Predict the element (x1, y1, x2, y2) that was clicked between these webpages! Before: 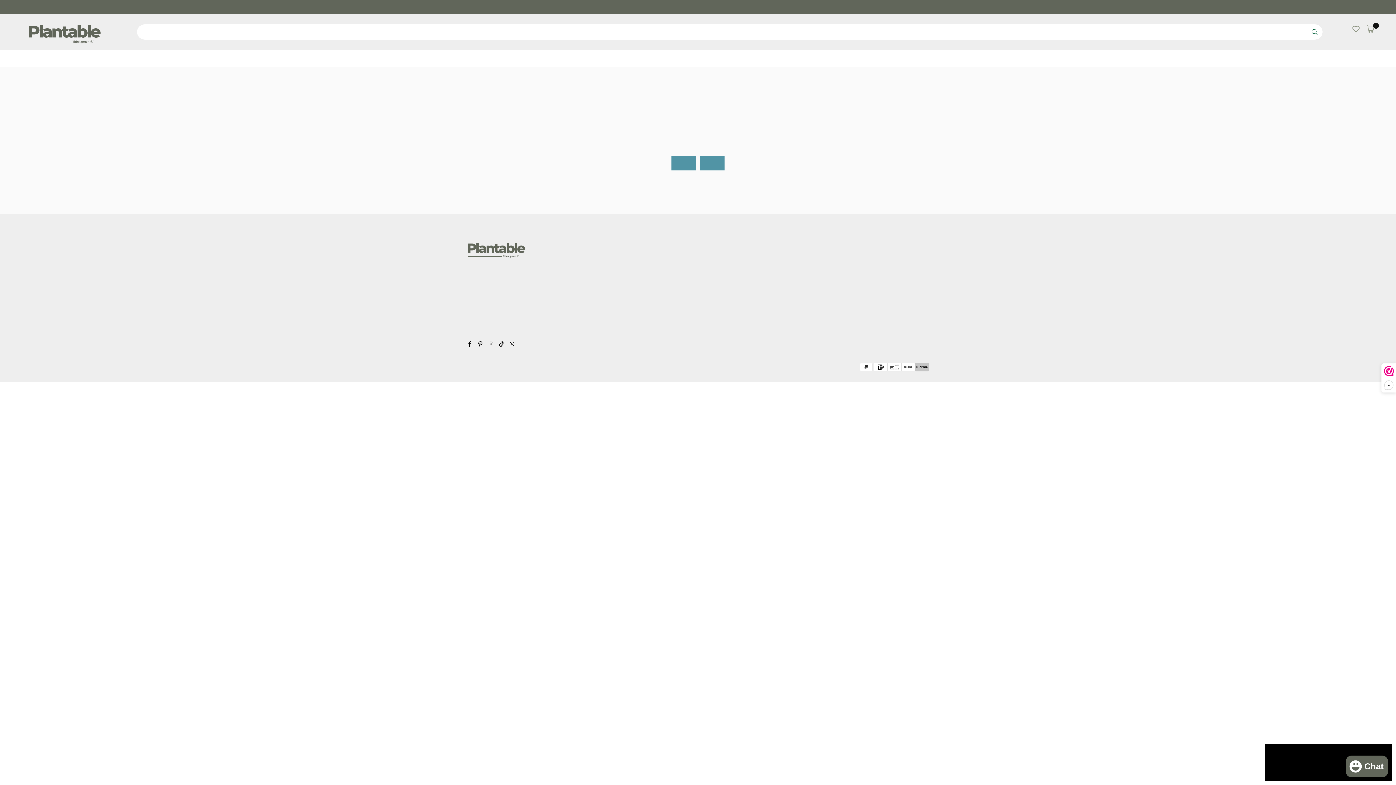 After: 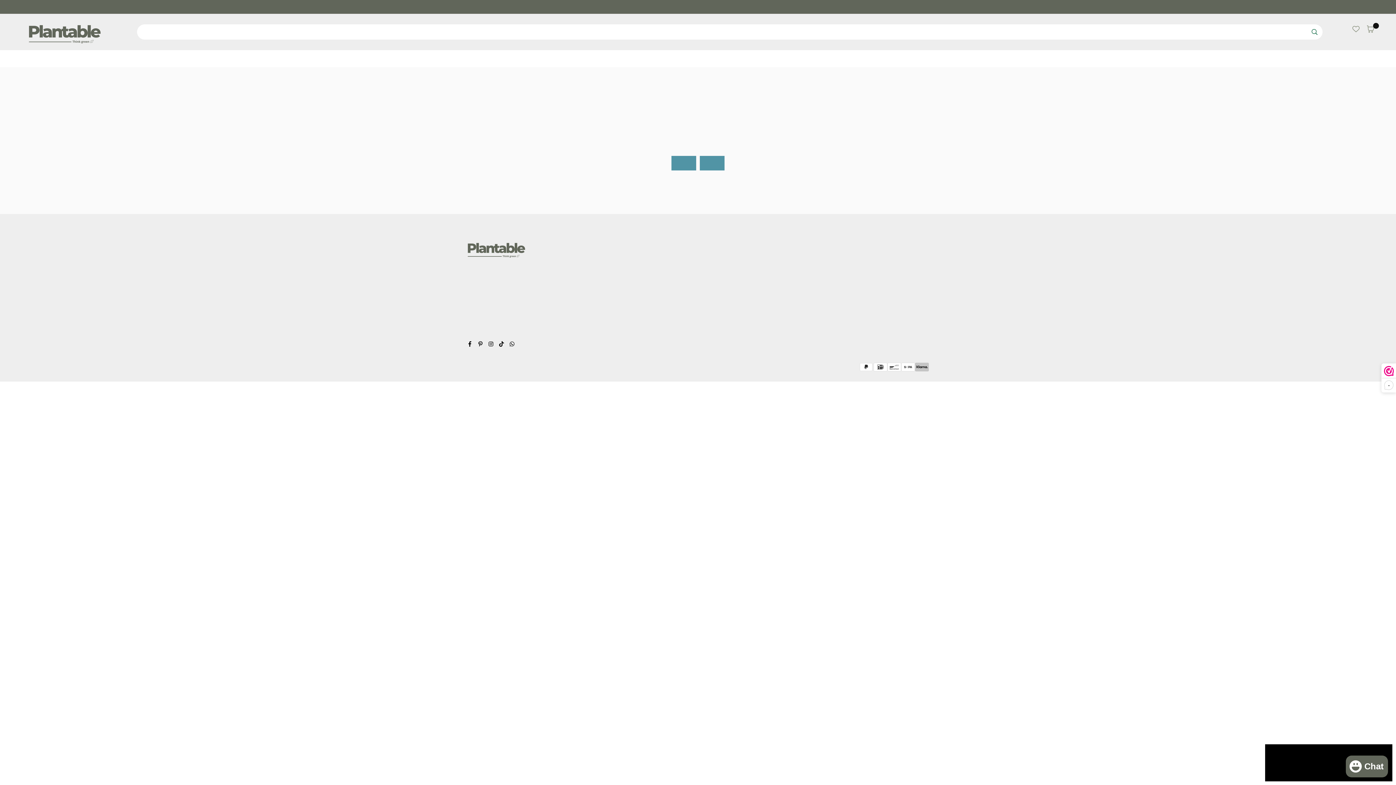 Action: label: INDIENEN bbox: (1306, 24, 1322, 39)